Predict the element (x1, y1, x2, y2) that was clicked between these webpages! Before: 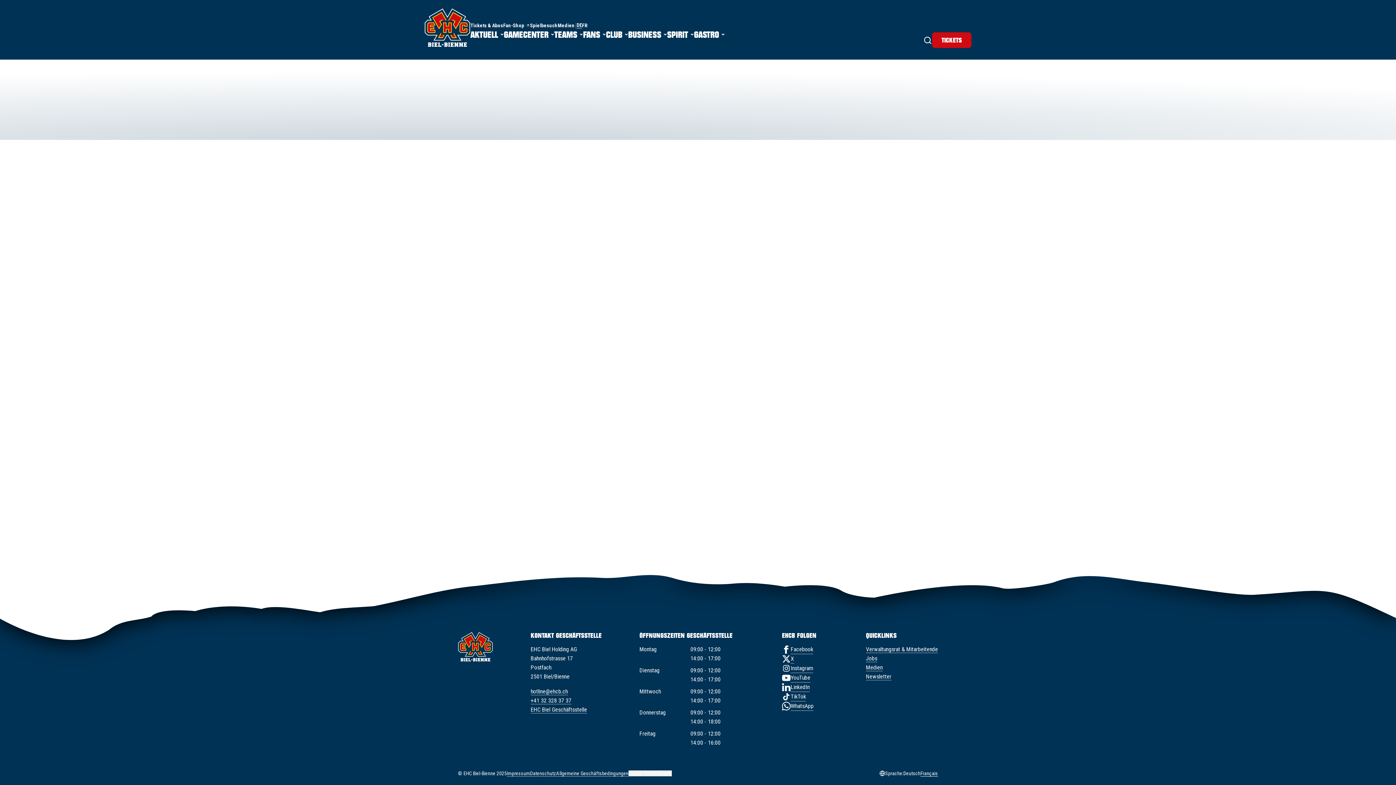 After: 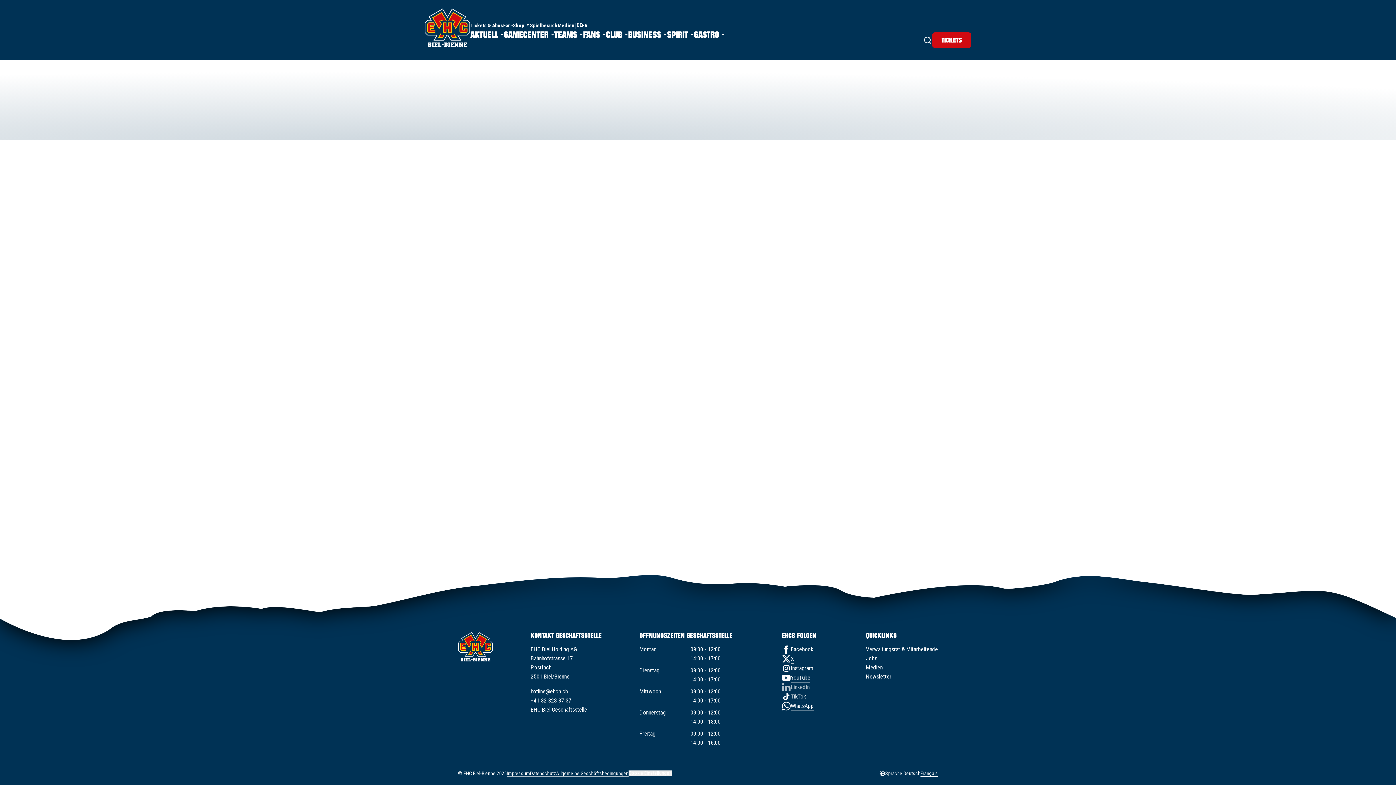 Action: bbox: (782, 682, 816, 692) label: LinkedIn